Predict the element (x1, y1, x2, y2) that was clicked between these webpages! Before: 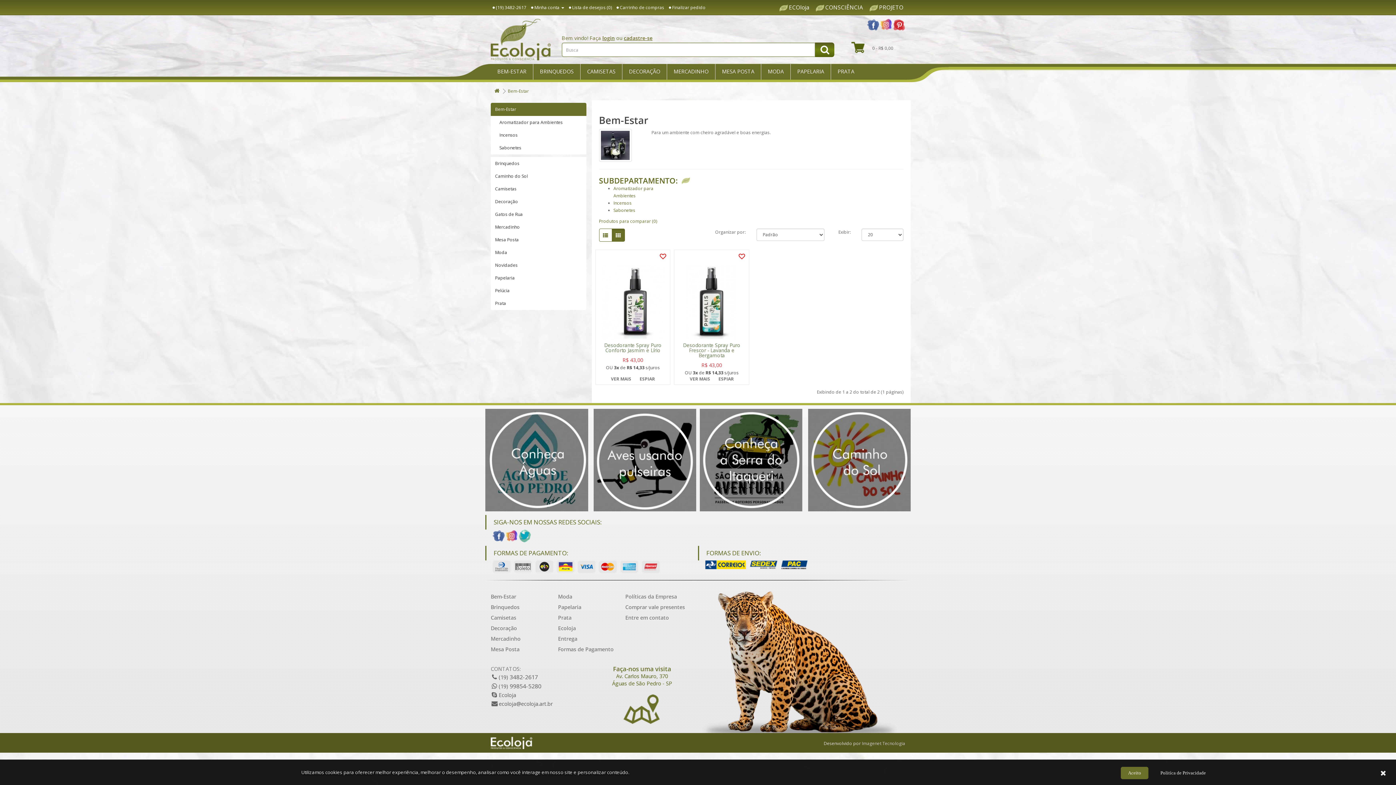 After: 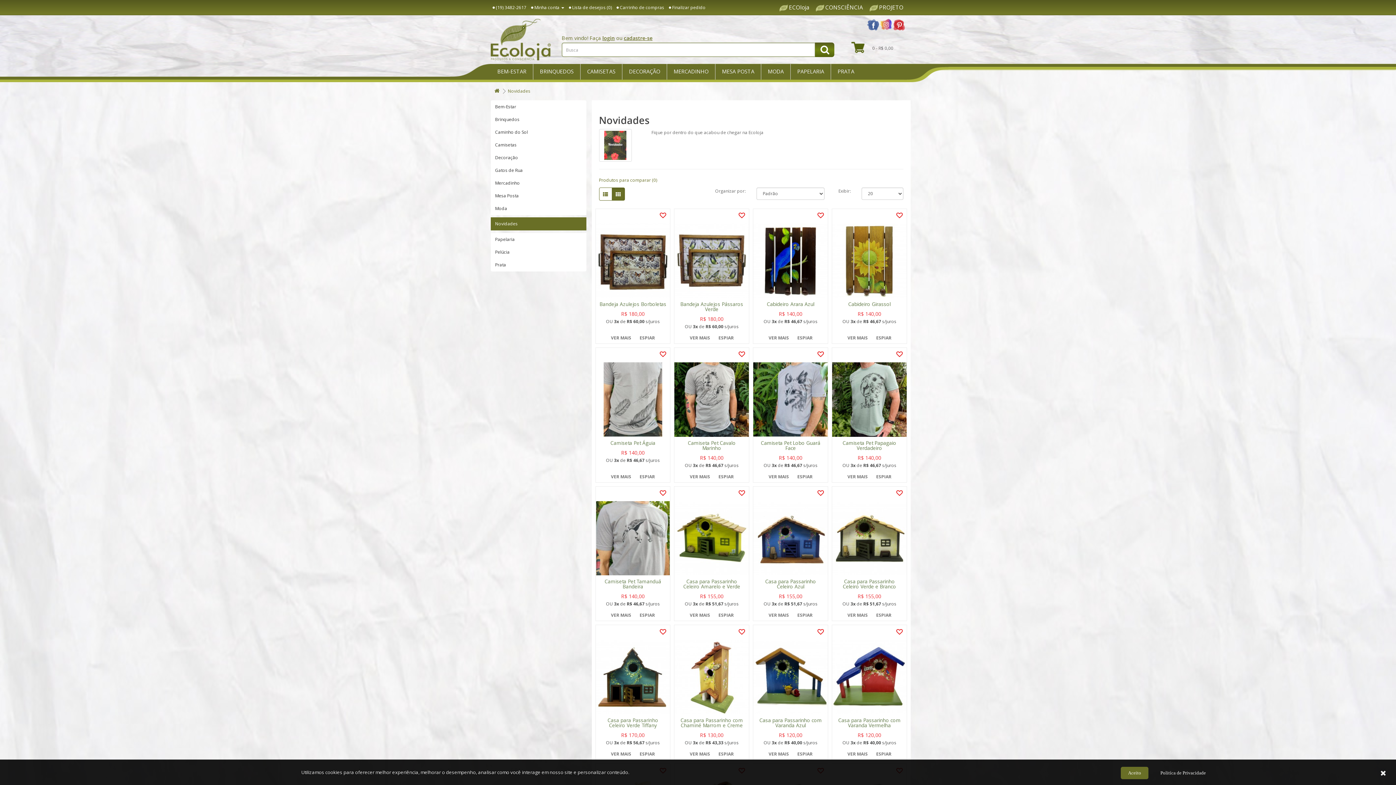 Action: label: Novidades bbox: (490, 258, 586, 271)